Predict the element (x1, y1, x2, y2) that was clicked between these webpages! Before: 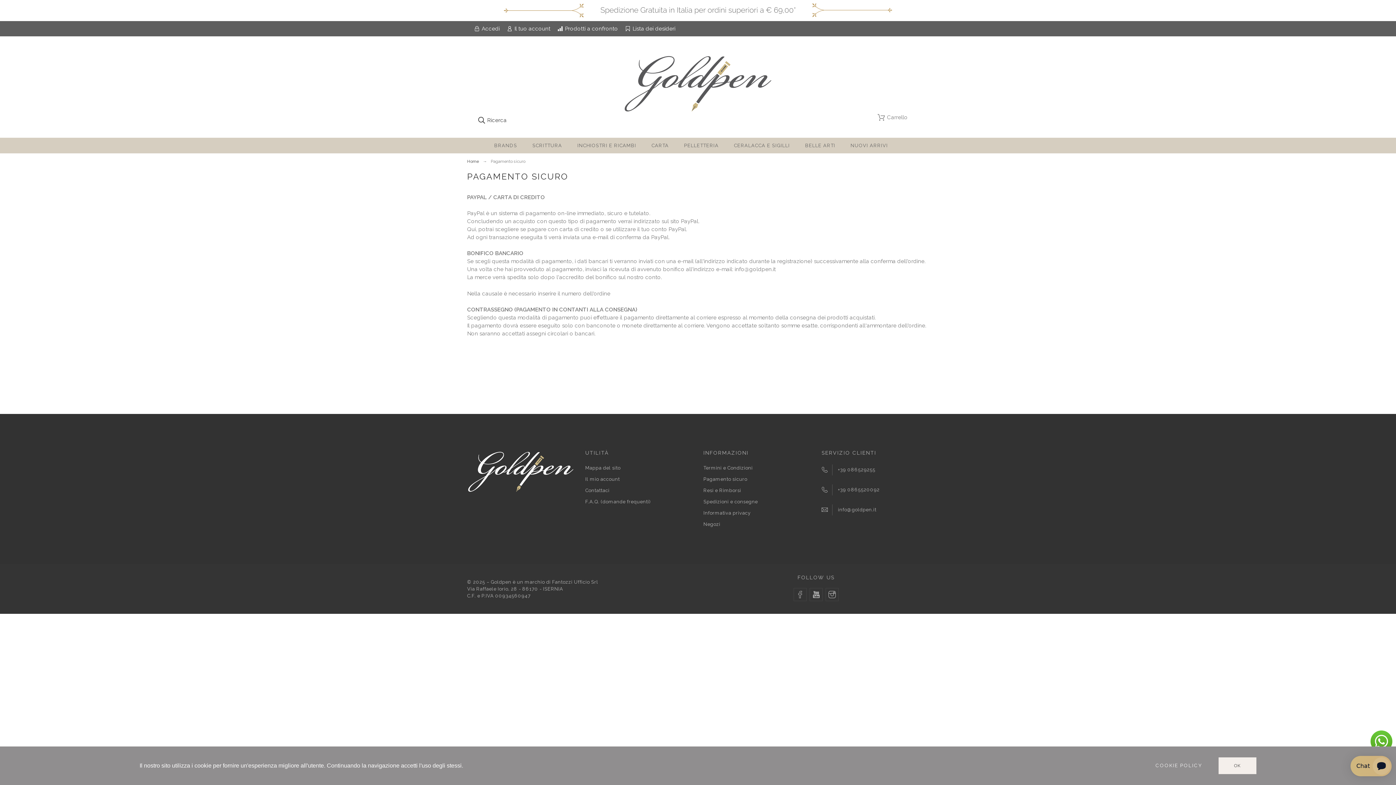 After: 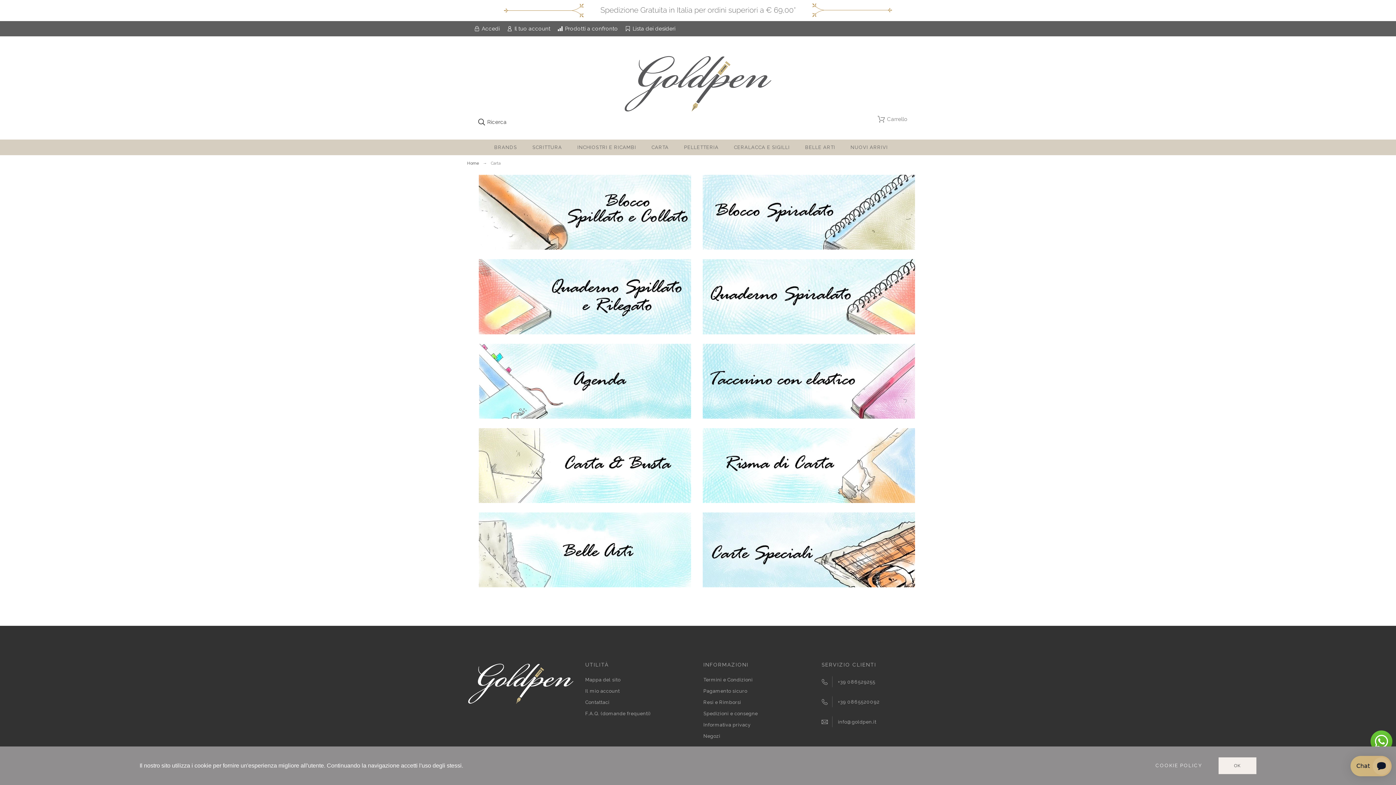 Action: bbox: (650, 137, 683, 153) label: CARTA